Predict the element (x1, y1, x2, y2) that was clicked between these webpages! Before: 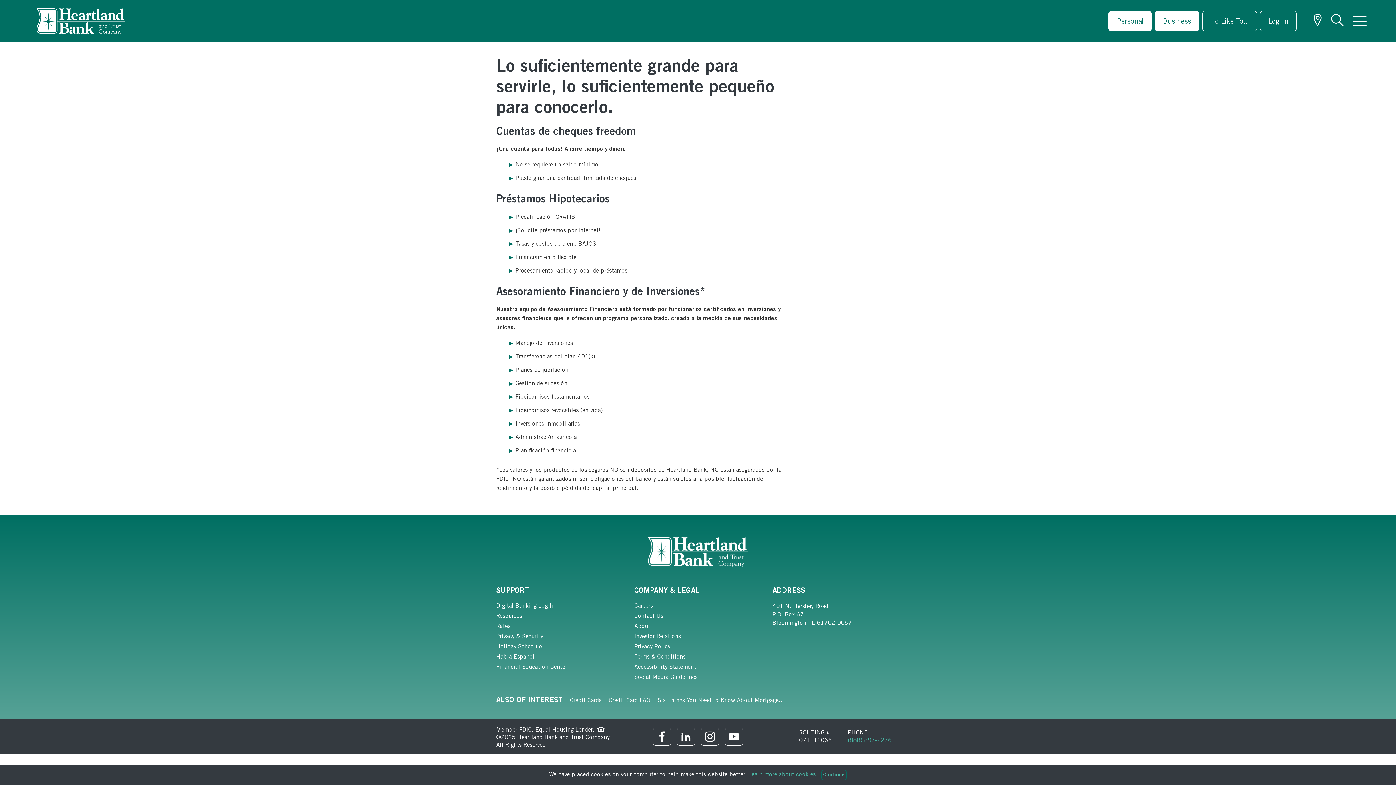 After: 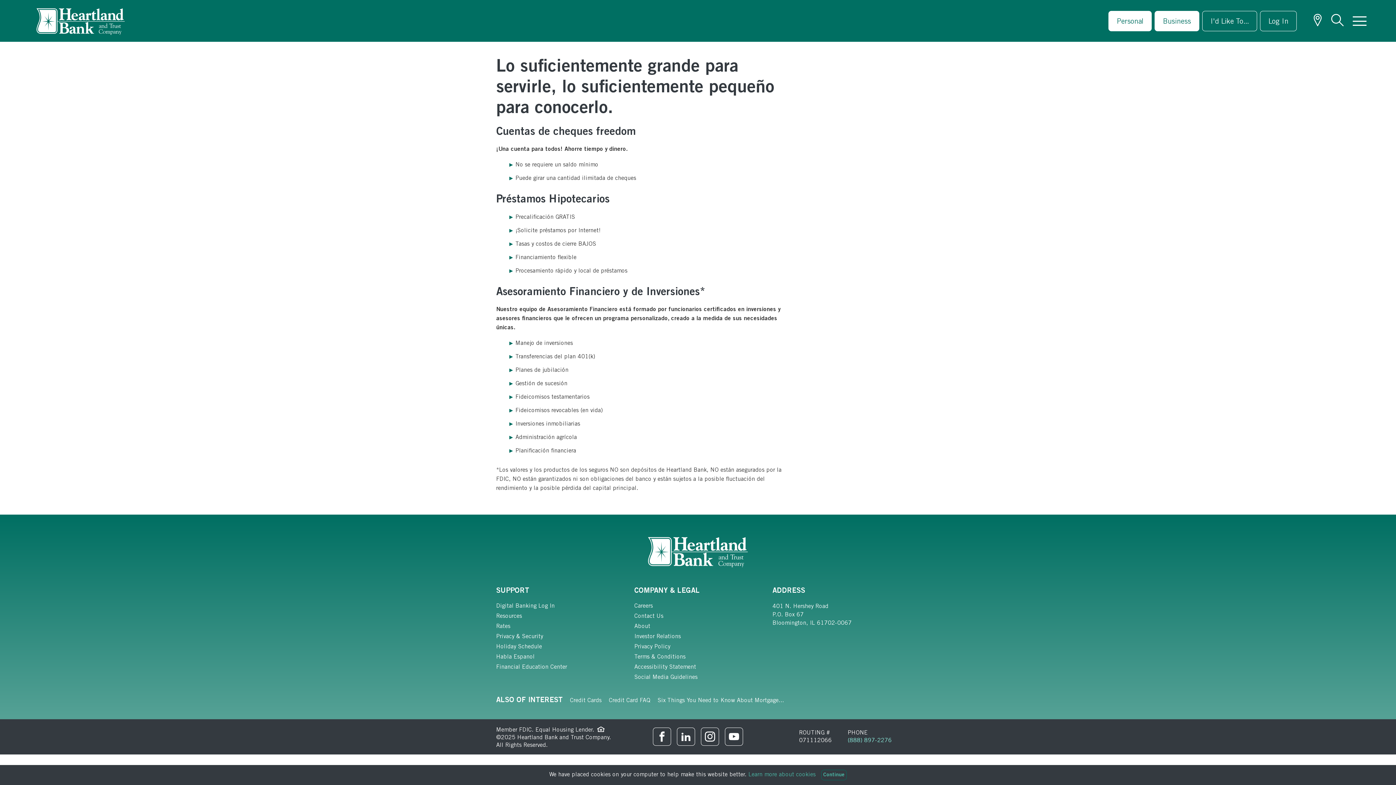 Action: label: (888) 897-2276 bbox: (848, 738, 892, 744)